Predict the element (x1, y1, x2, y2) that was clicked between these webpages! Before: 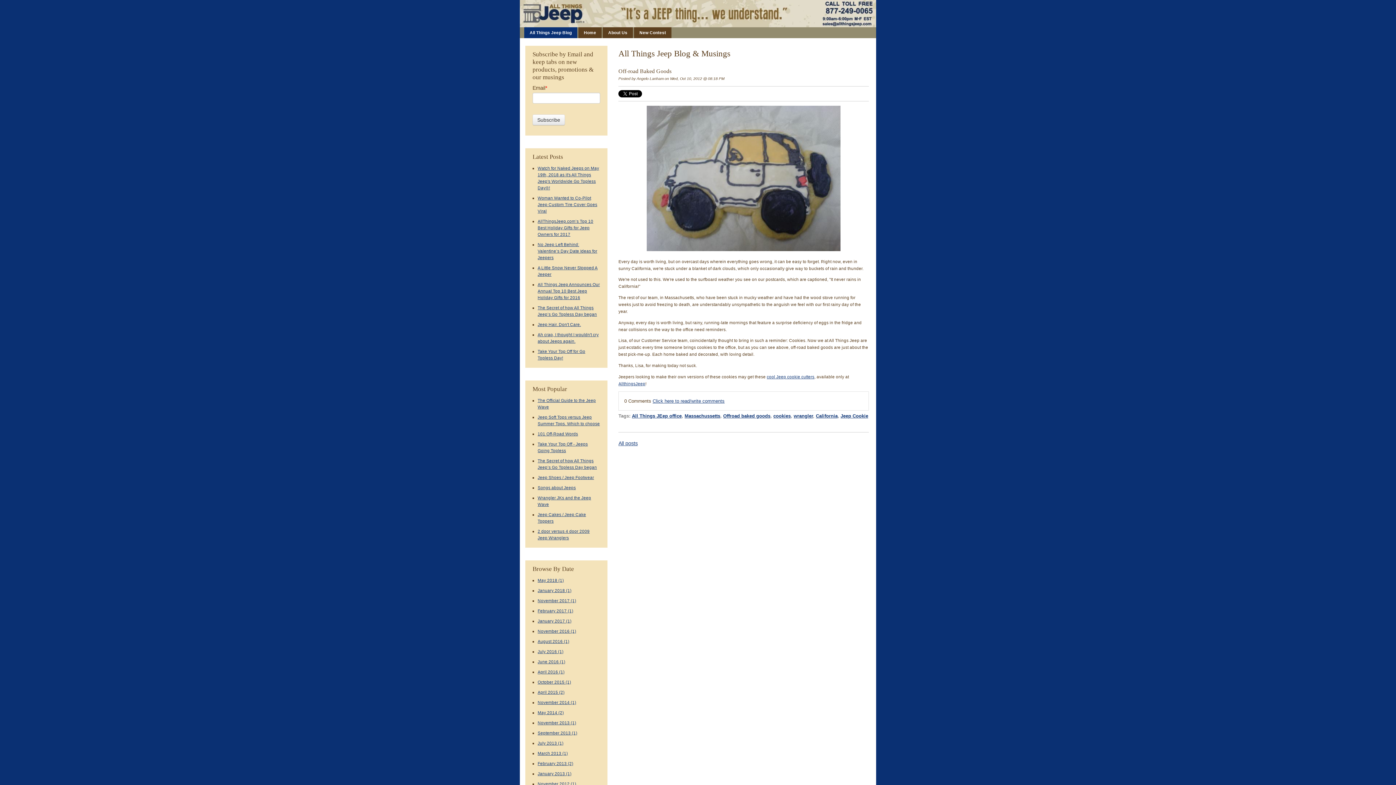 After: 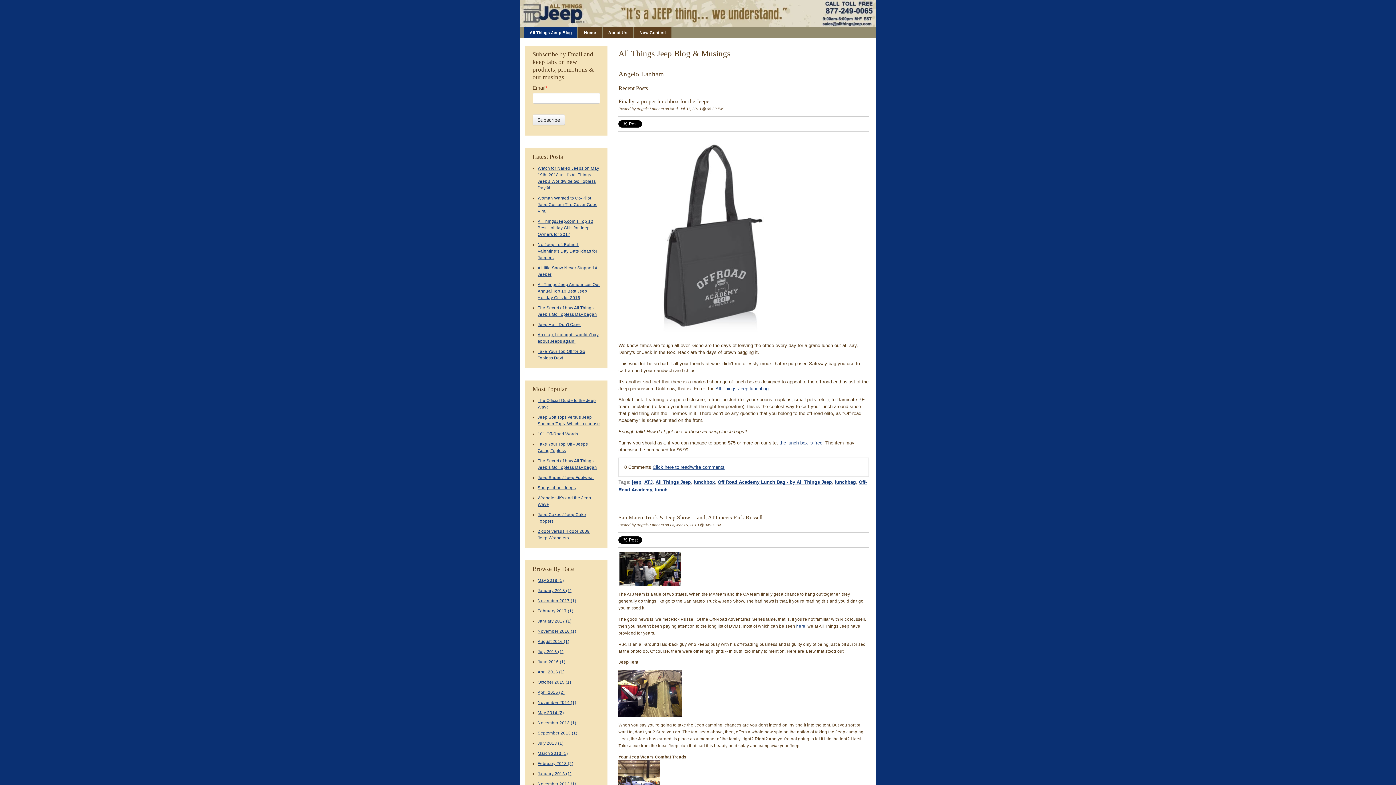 Action: bbox: (636, 76, 663, 80) label: Angelo Lanham